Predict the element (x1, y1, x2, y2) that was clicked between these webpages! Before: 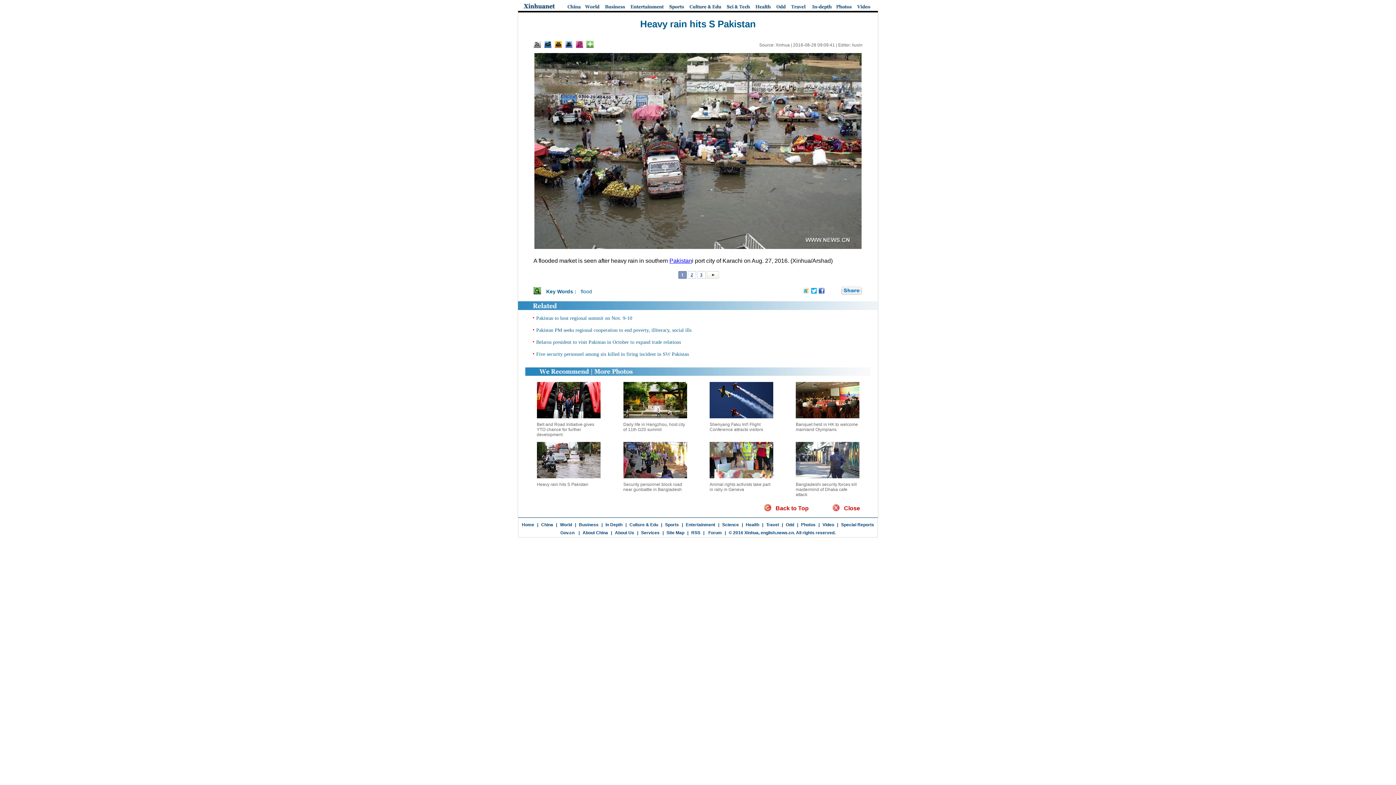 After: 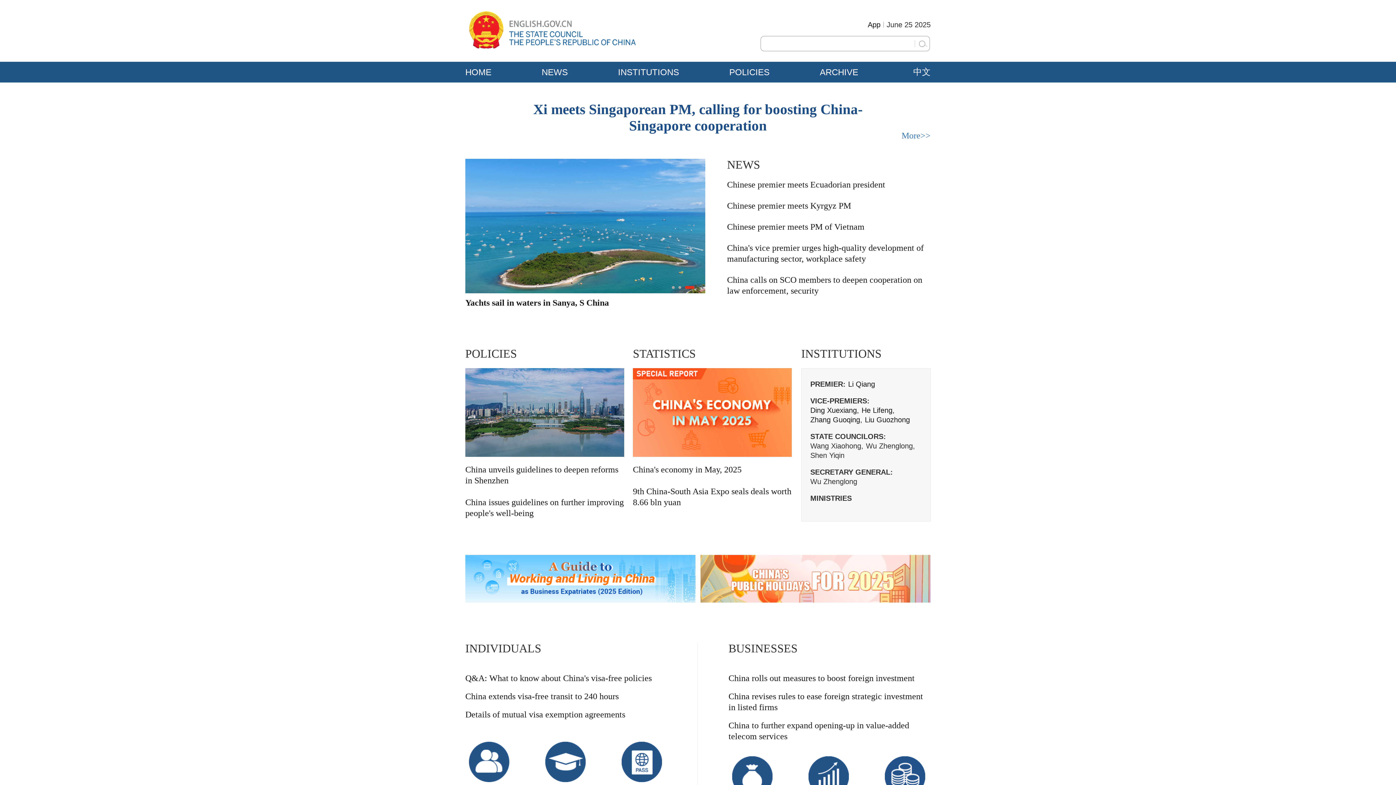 Action: label: Gov.cn bbox: (560, 530, 574, 535)